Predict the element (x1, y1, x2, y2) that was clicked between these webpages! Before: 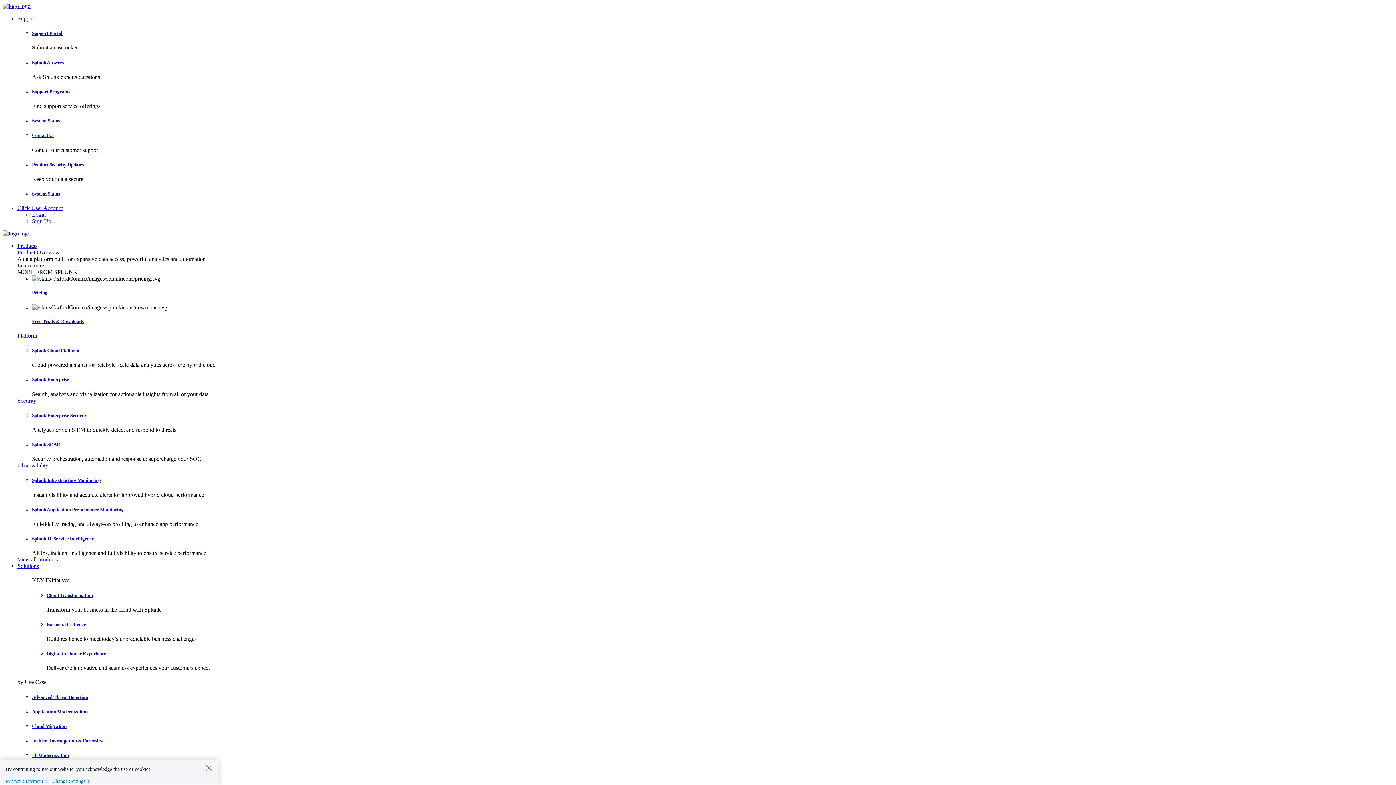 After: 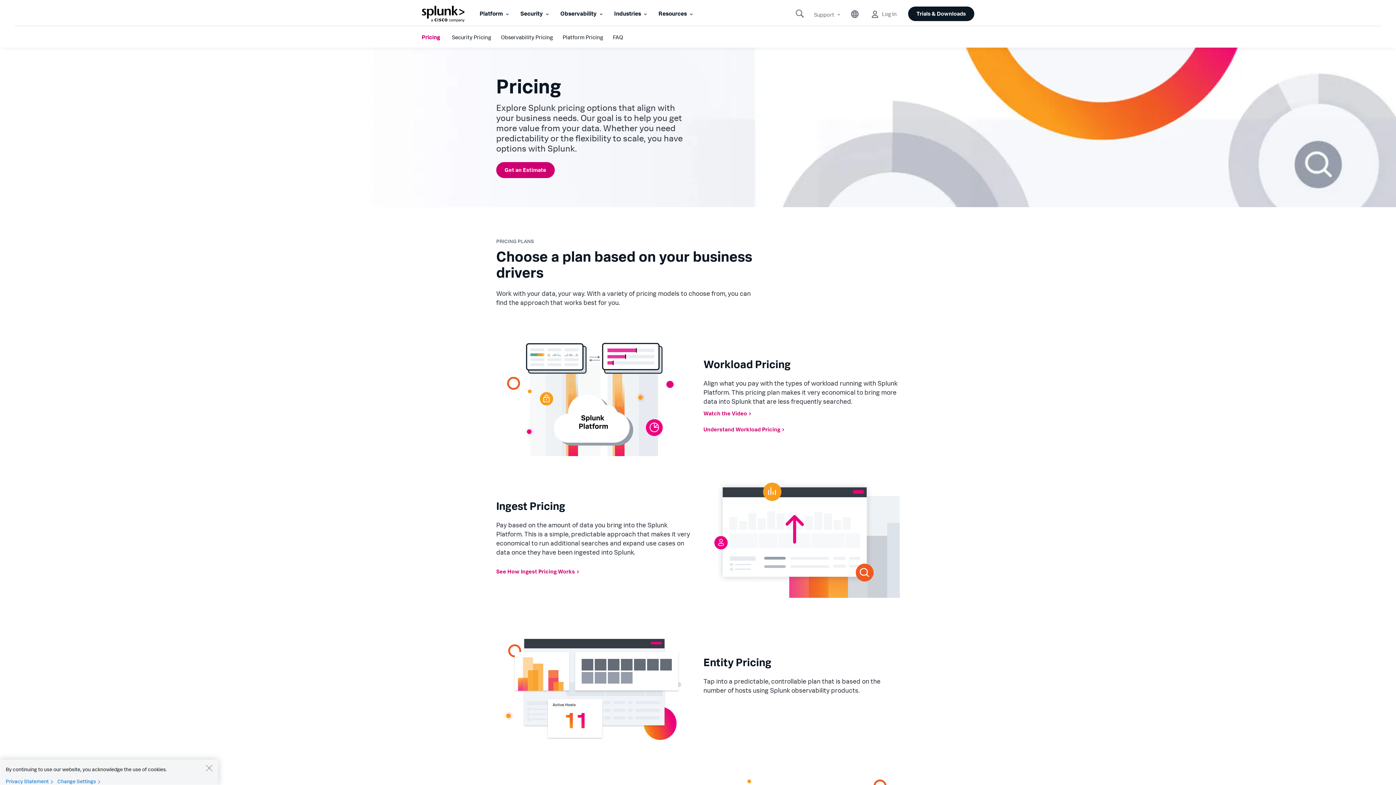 Action: label: Pricing bbox: (32, 290, 47, 295)